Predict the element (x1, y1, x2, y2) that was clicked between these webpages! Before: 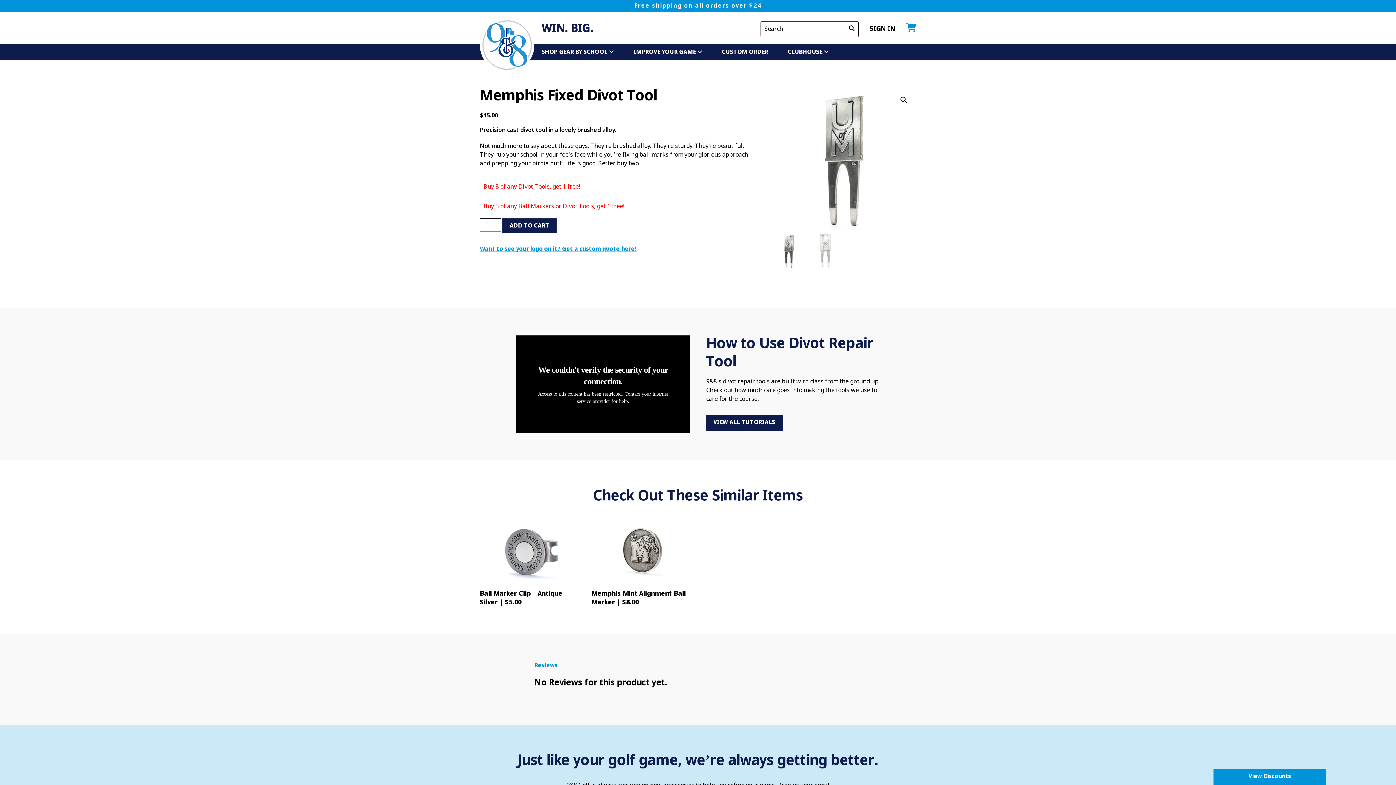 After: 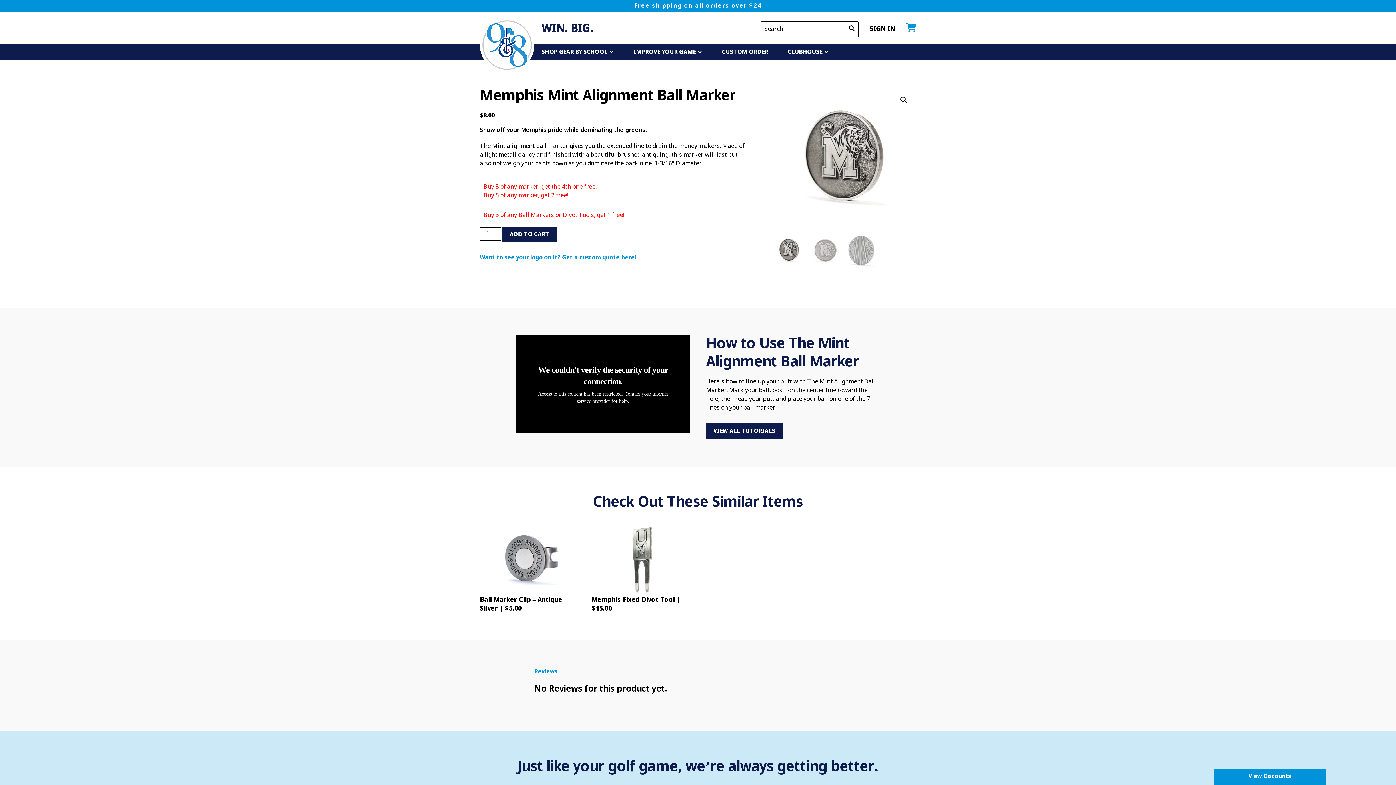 Action: bbox: (591, 516, 692, 589)